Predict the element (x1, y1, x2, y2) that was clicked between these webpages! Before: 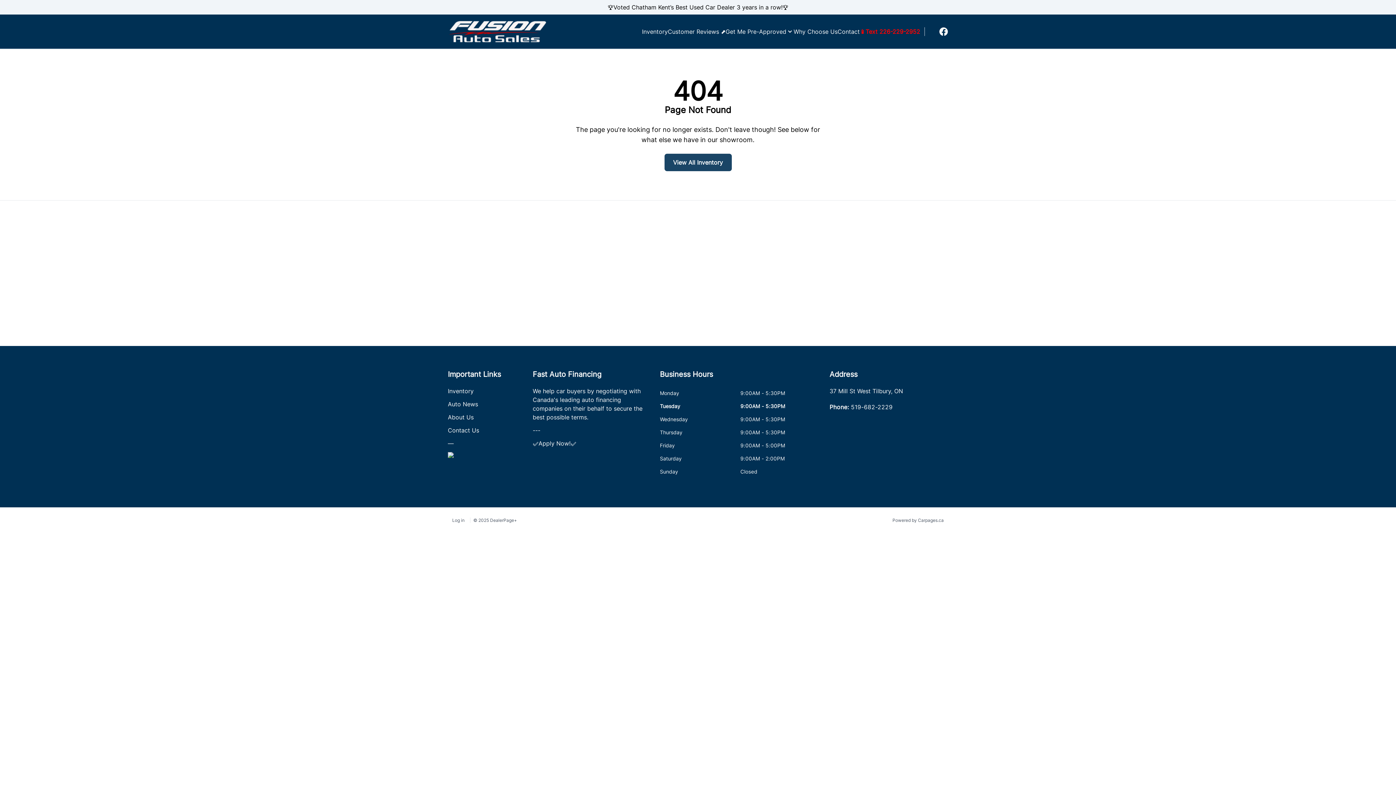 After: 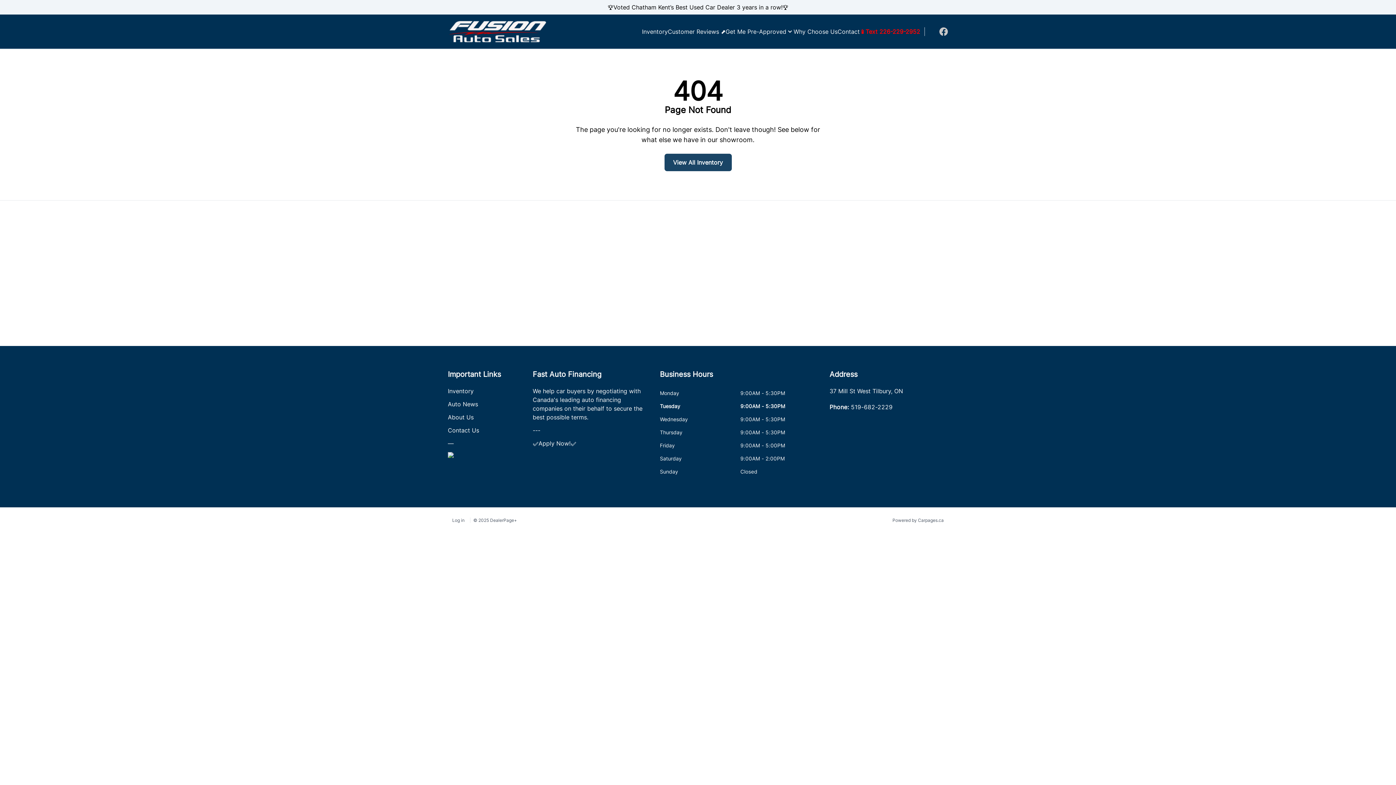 Action: label: Facebook icon bbox: (939, 27, 948, 36)